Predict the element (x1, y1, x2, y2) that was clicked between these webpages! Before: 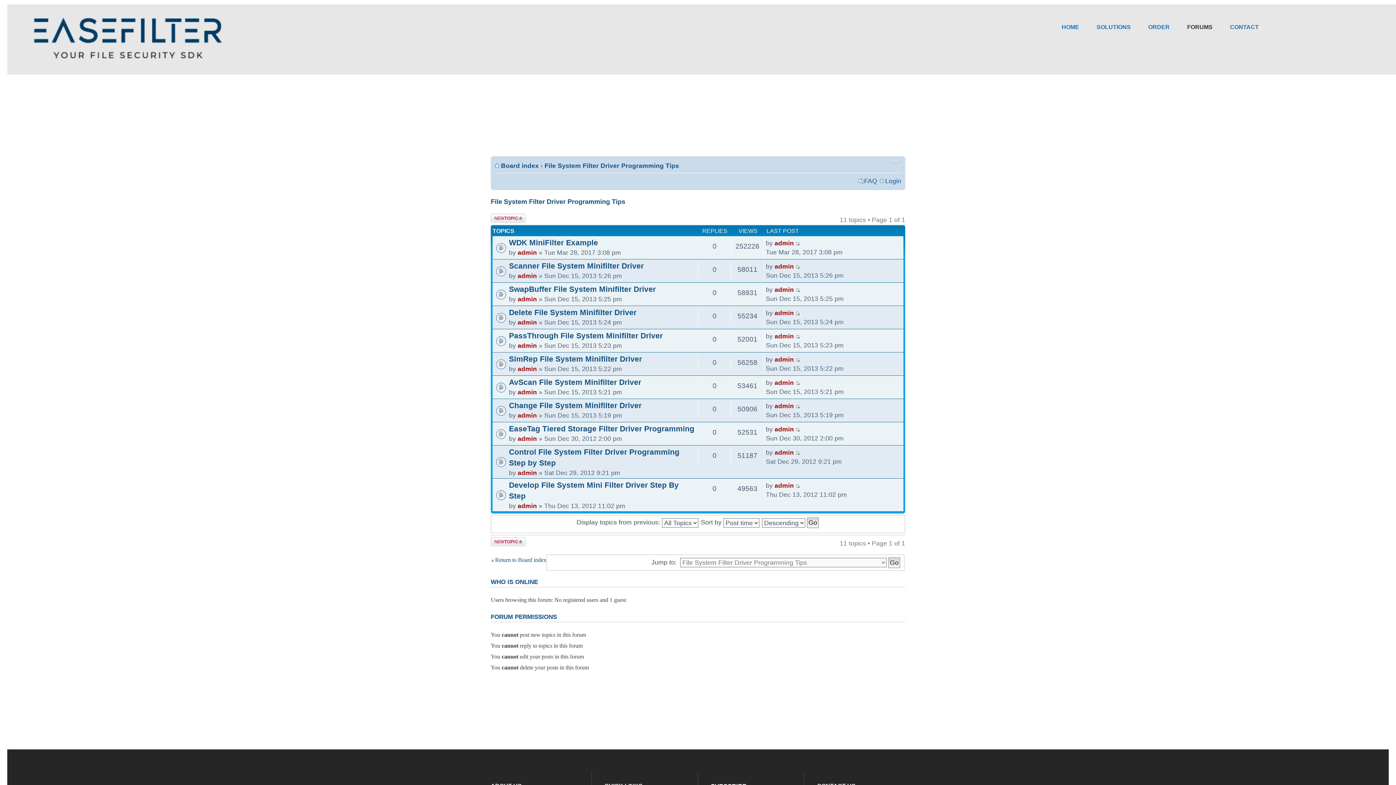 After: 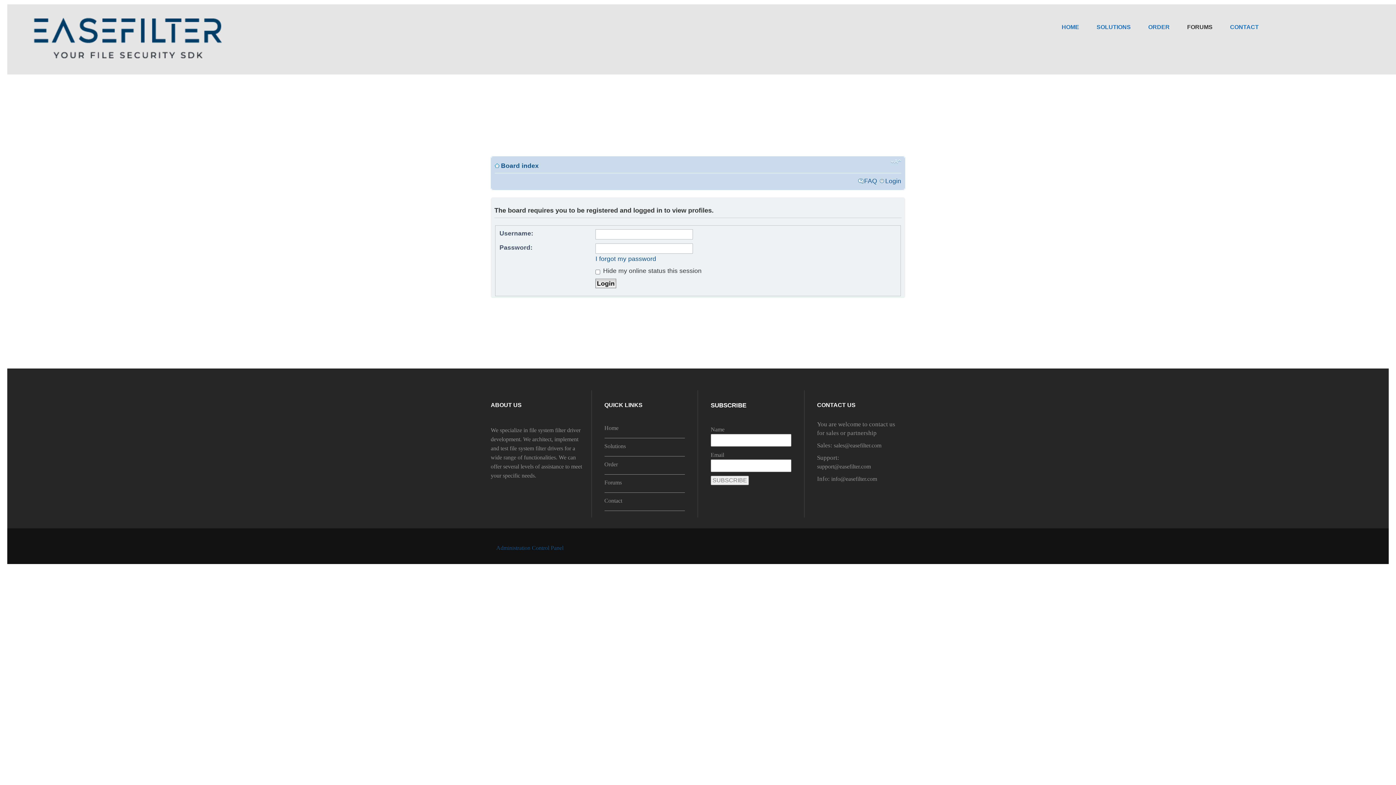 Action: bbox: (517, 502, 537, 509) label: admin